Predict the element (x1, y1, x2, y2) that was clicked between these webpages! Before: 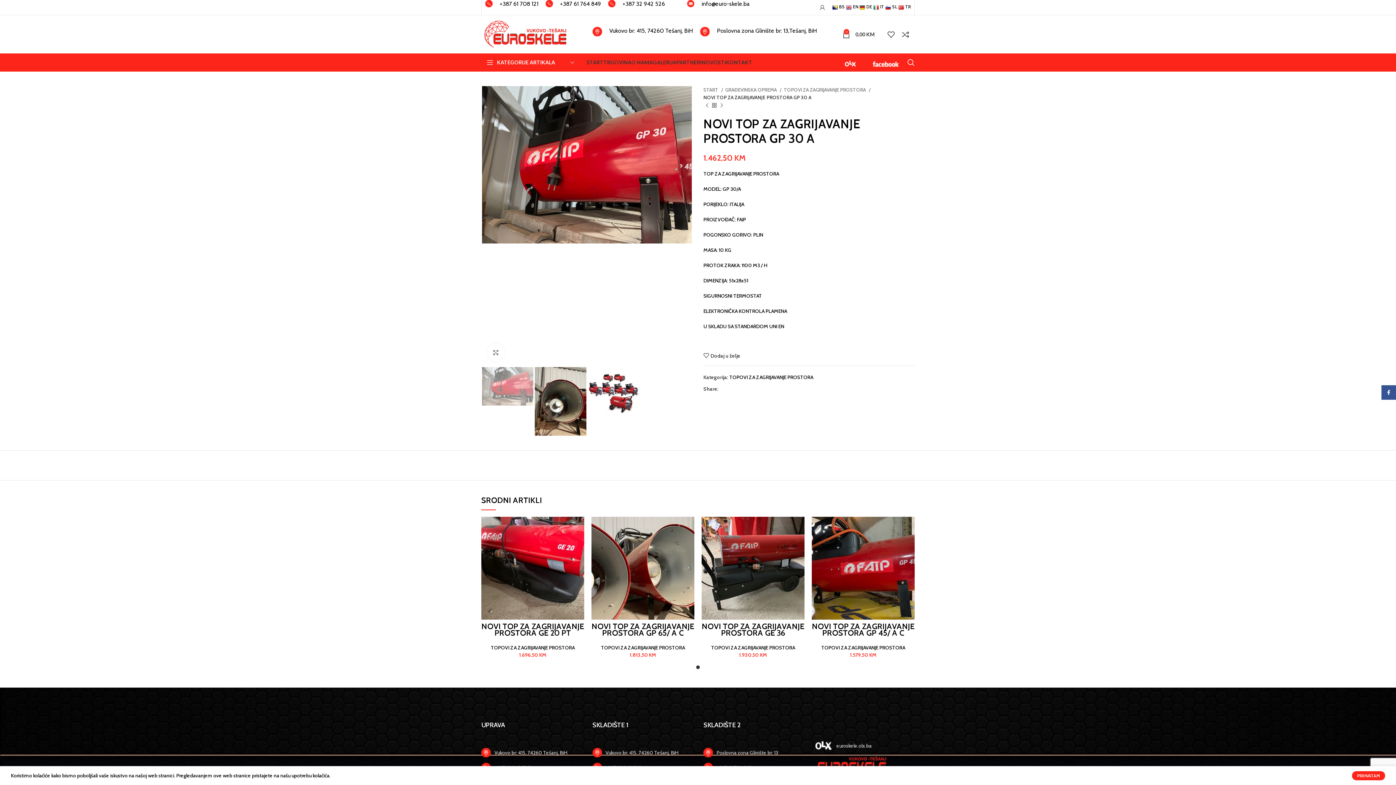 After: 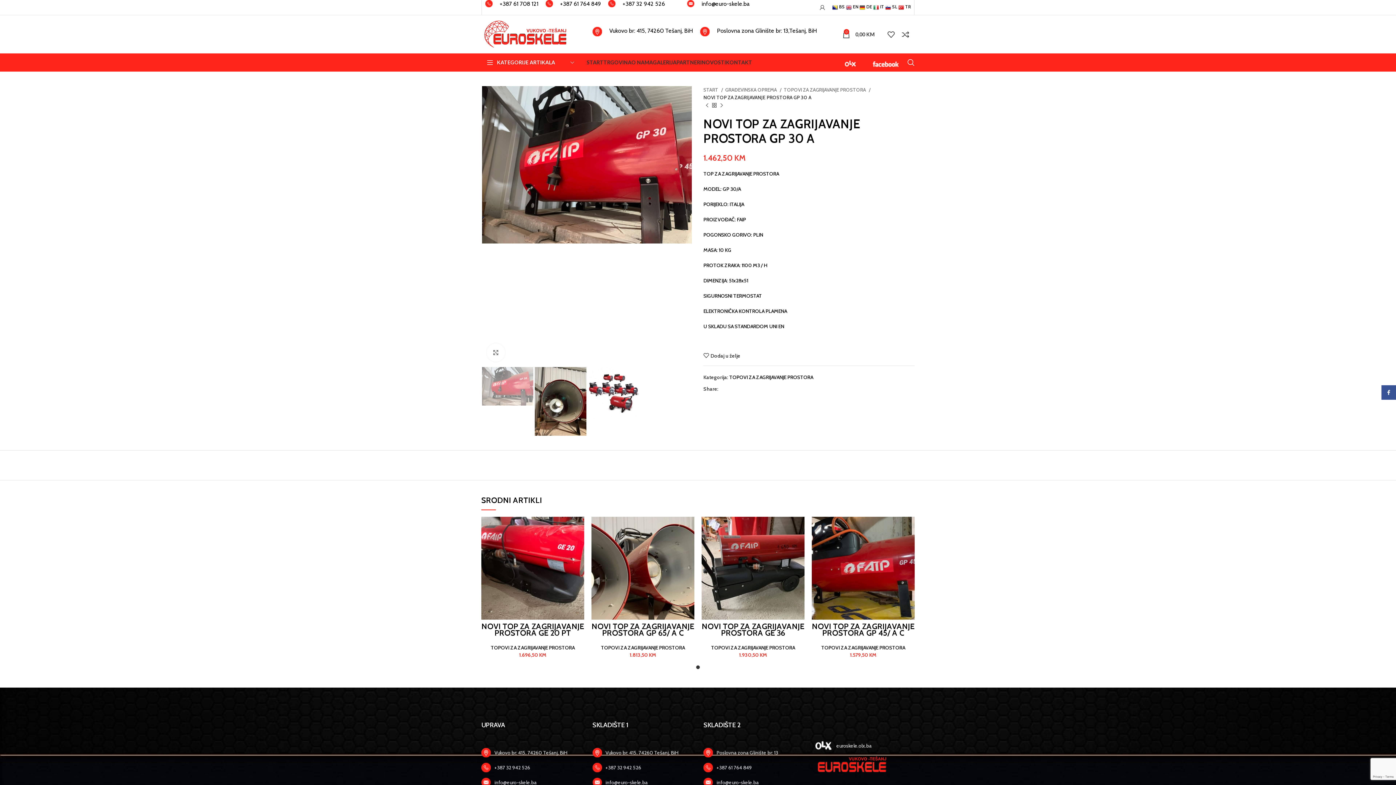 Action: label: PRIHVATAM bbox: (1352, 771, 1385, 780)